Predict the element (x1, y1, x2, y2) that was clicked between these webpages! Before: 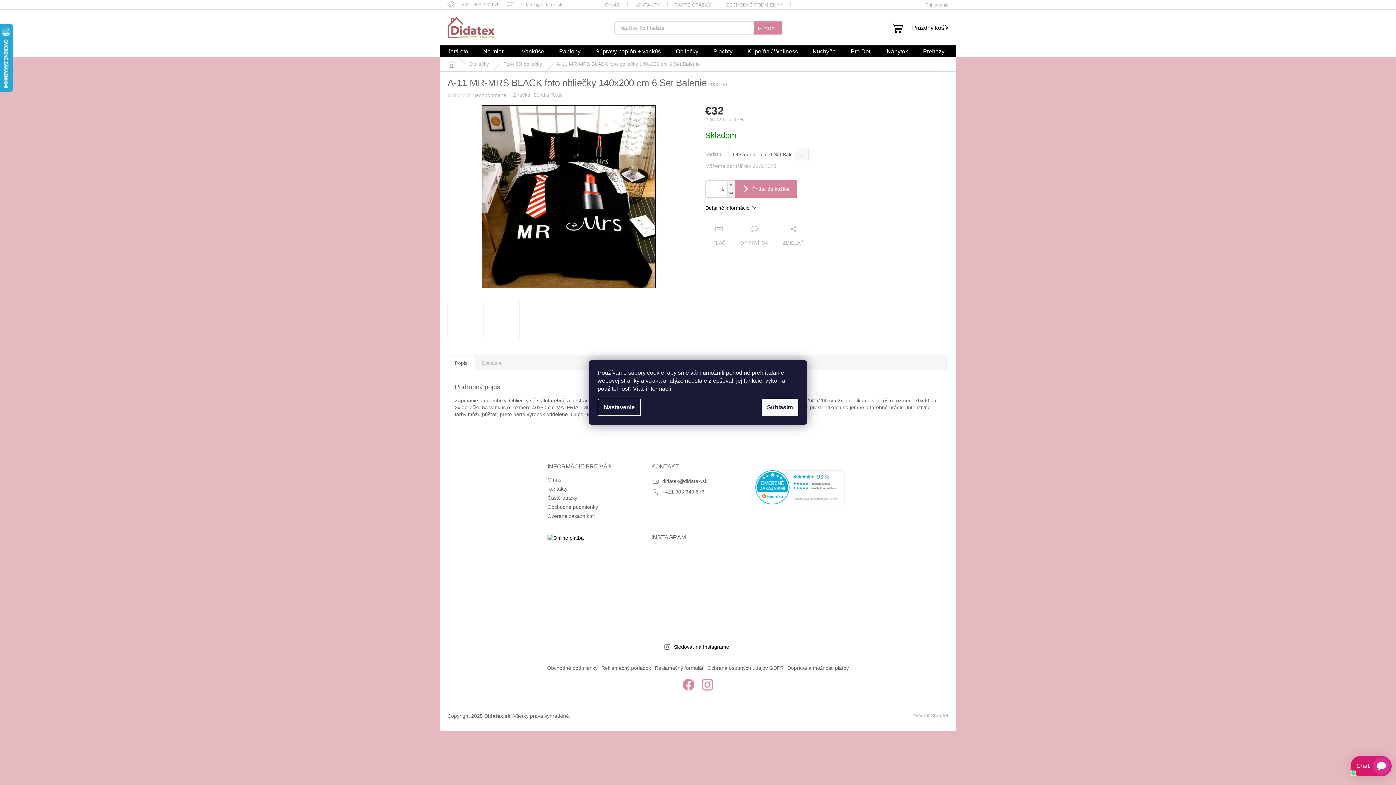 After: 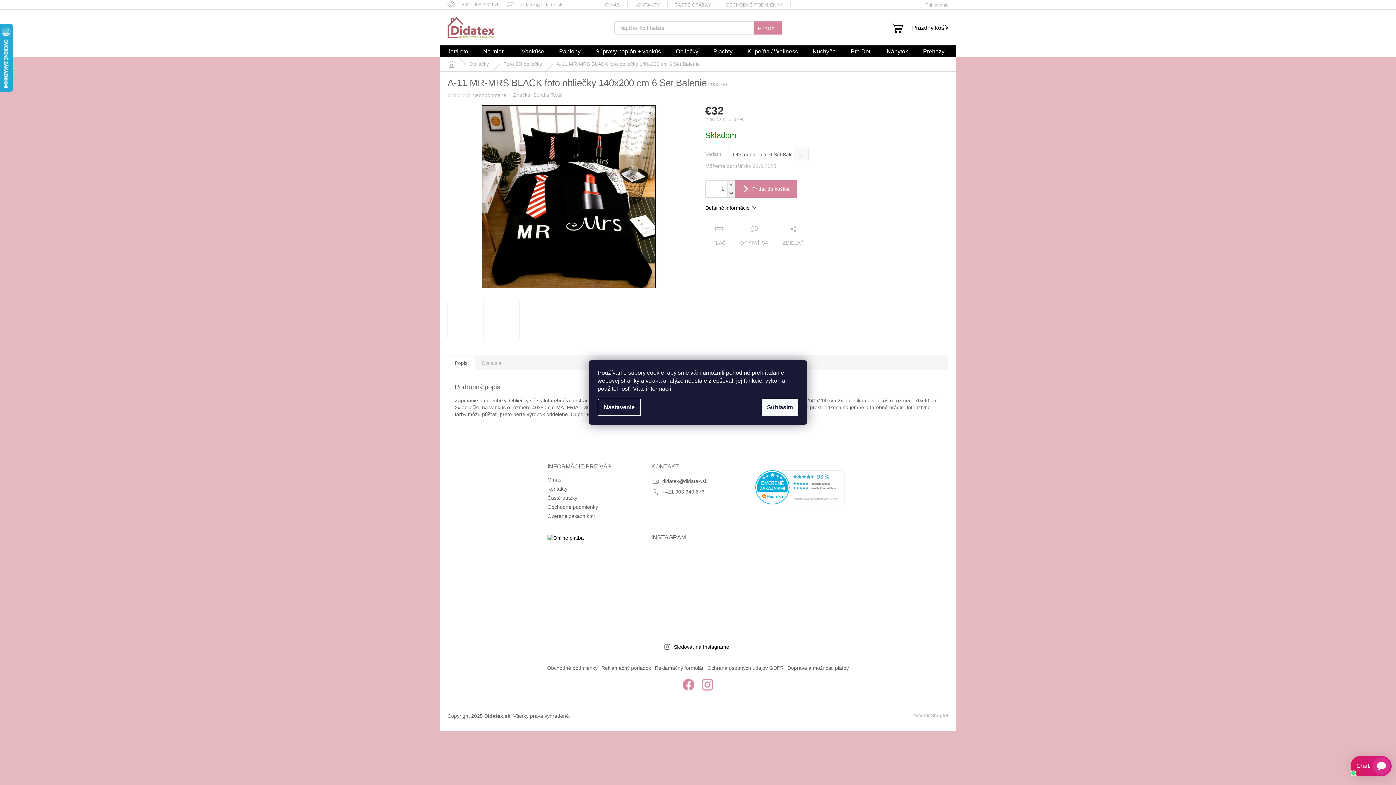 Action: bbox: (651, 577, 681, 607)